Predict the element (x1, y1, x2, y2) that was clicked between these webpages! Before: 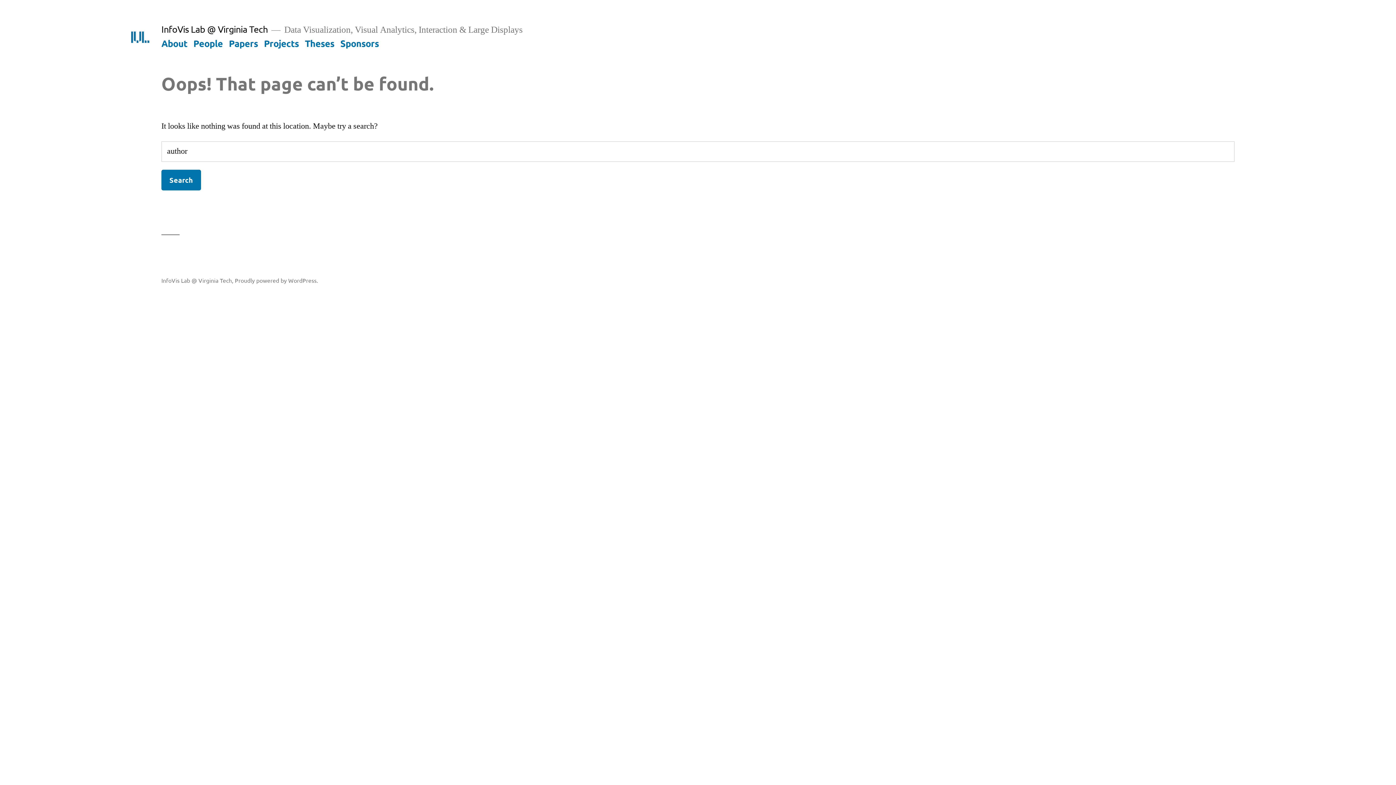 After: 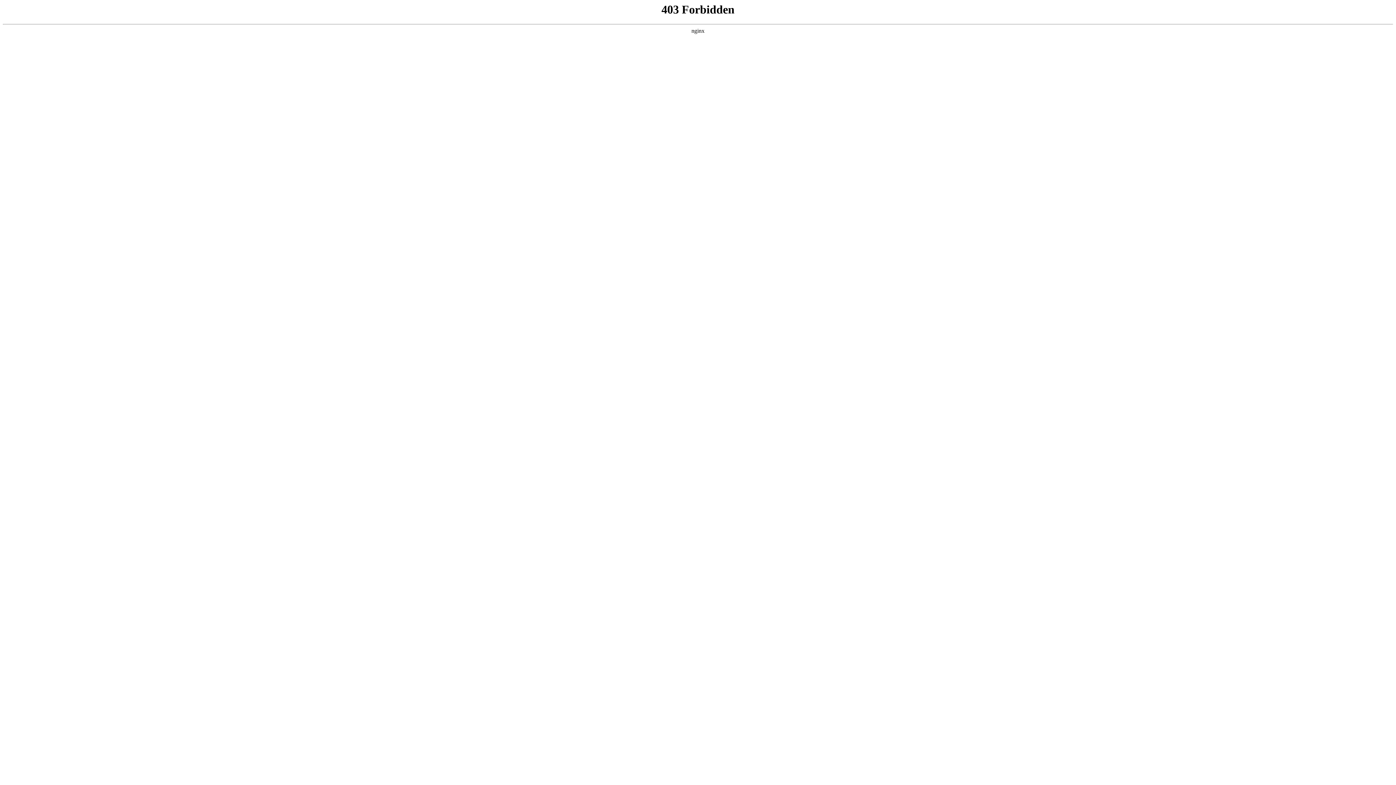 Action: label: Proudly powered by WordPress. bbox: (234, 276, 318, 283)